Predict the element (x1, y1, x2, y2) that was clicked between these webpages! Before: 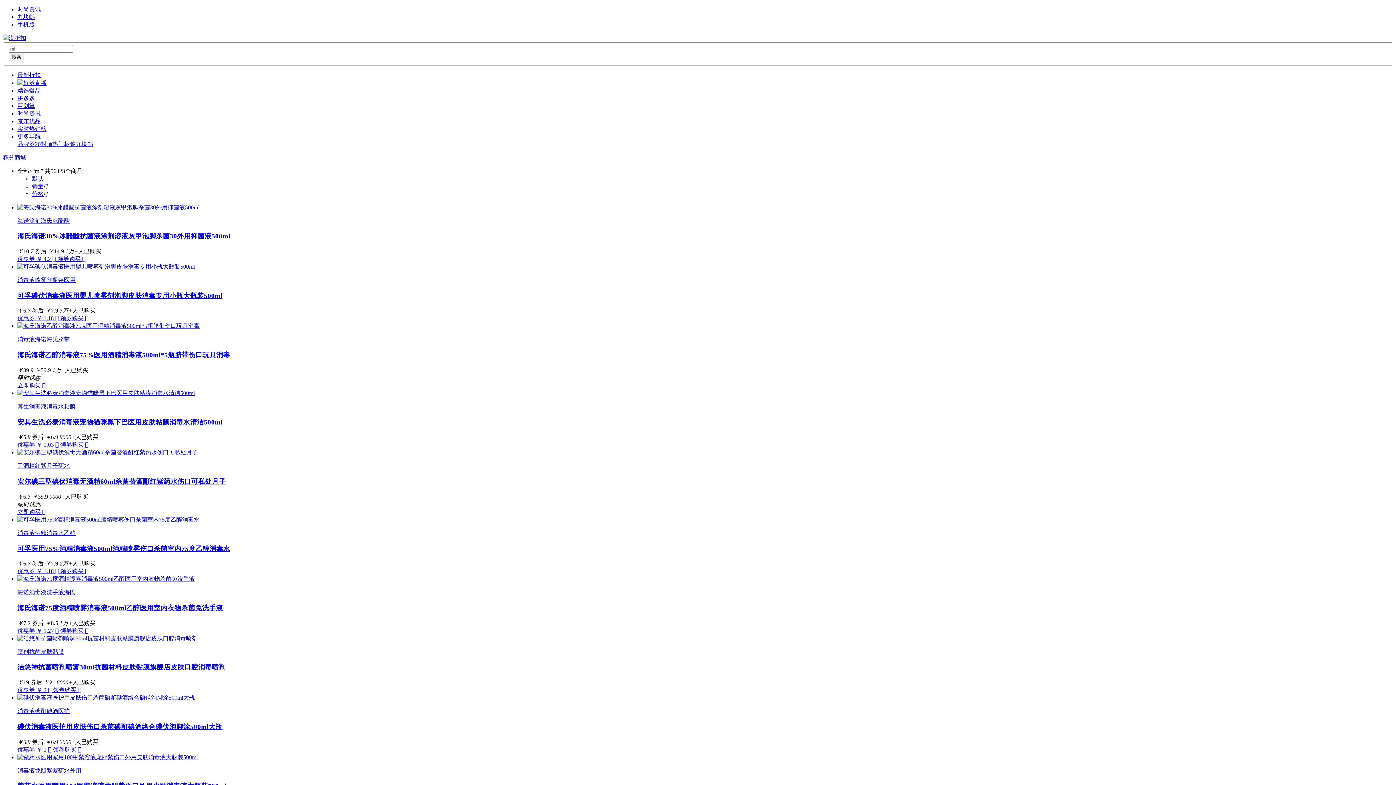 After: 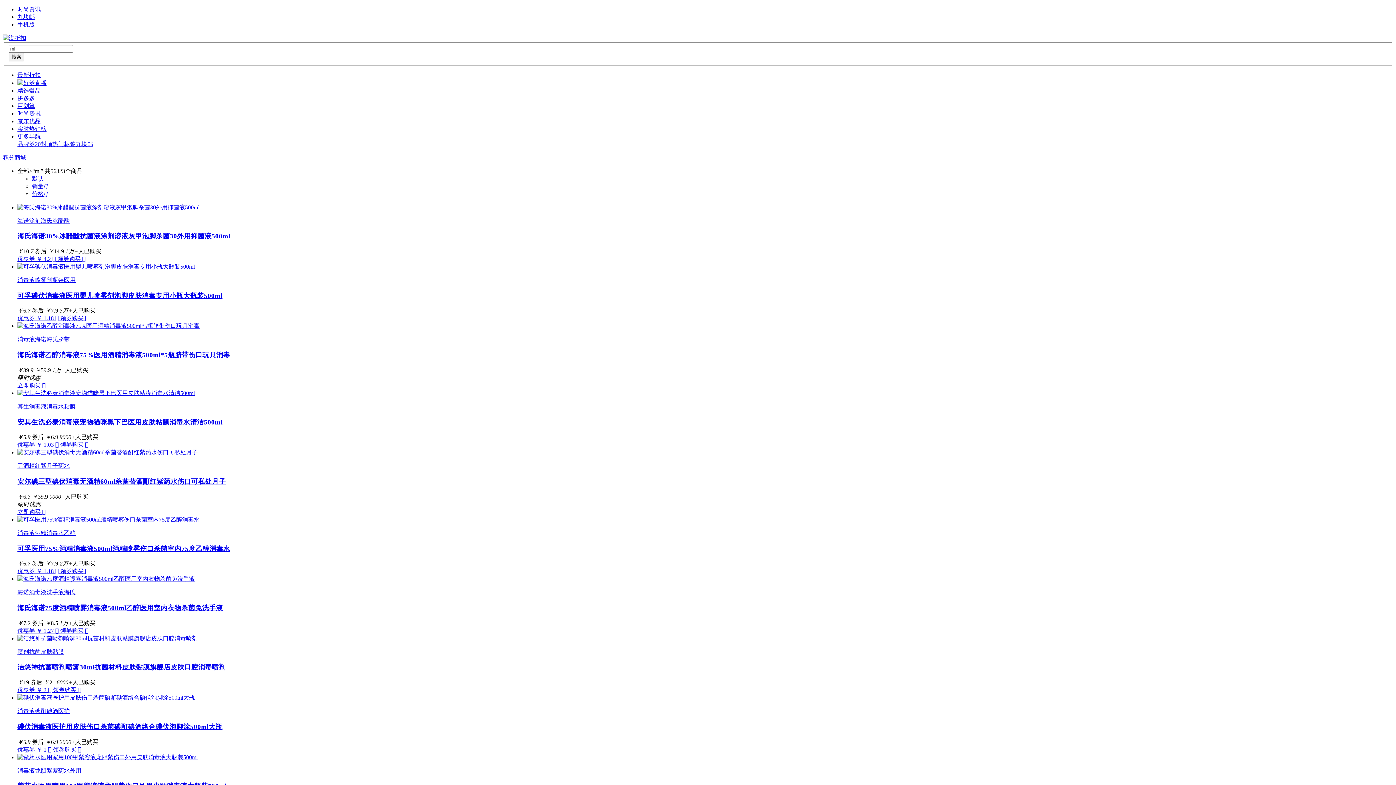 Action: bbox: (58, 336, 69, 342) label: 脐带